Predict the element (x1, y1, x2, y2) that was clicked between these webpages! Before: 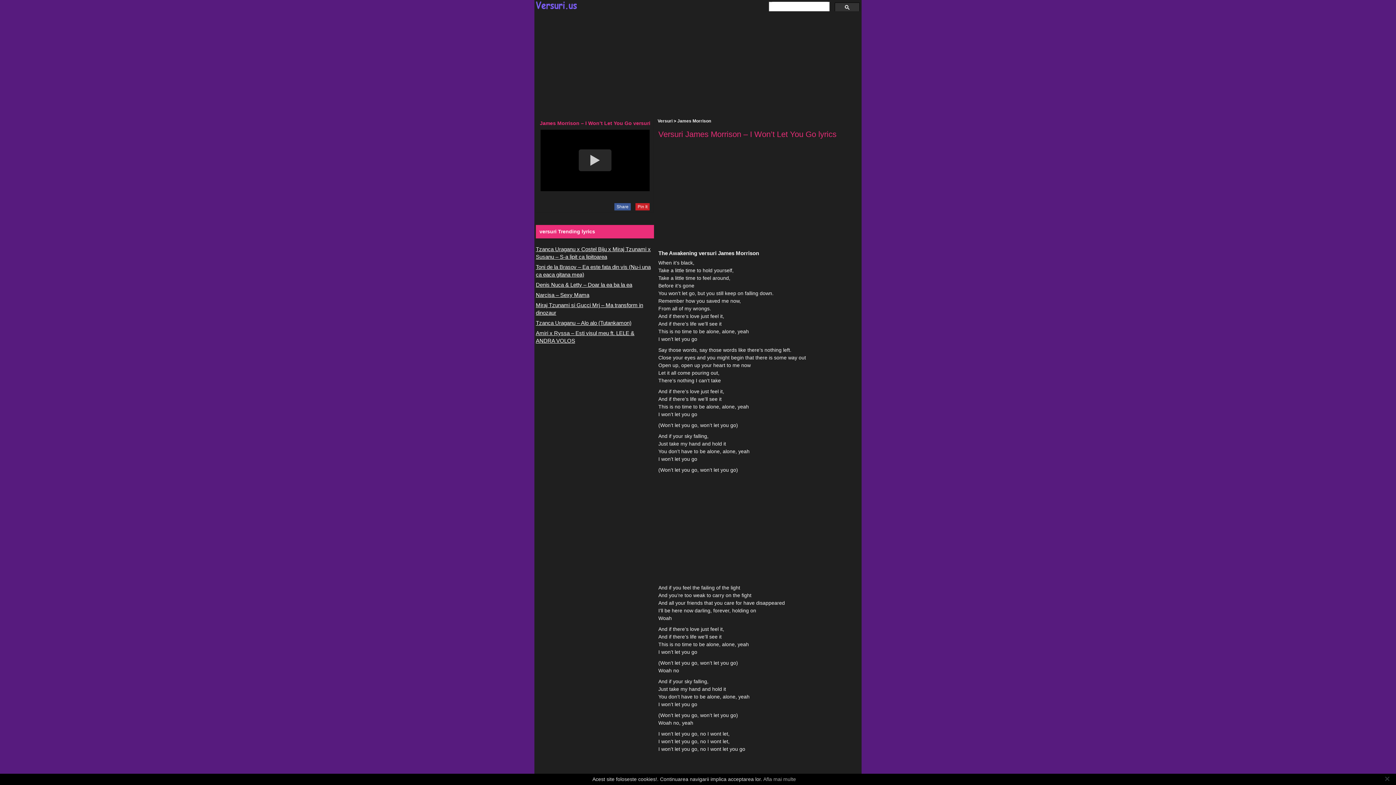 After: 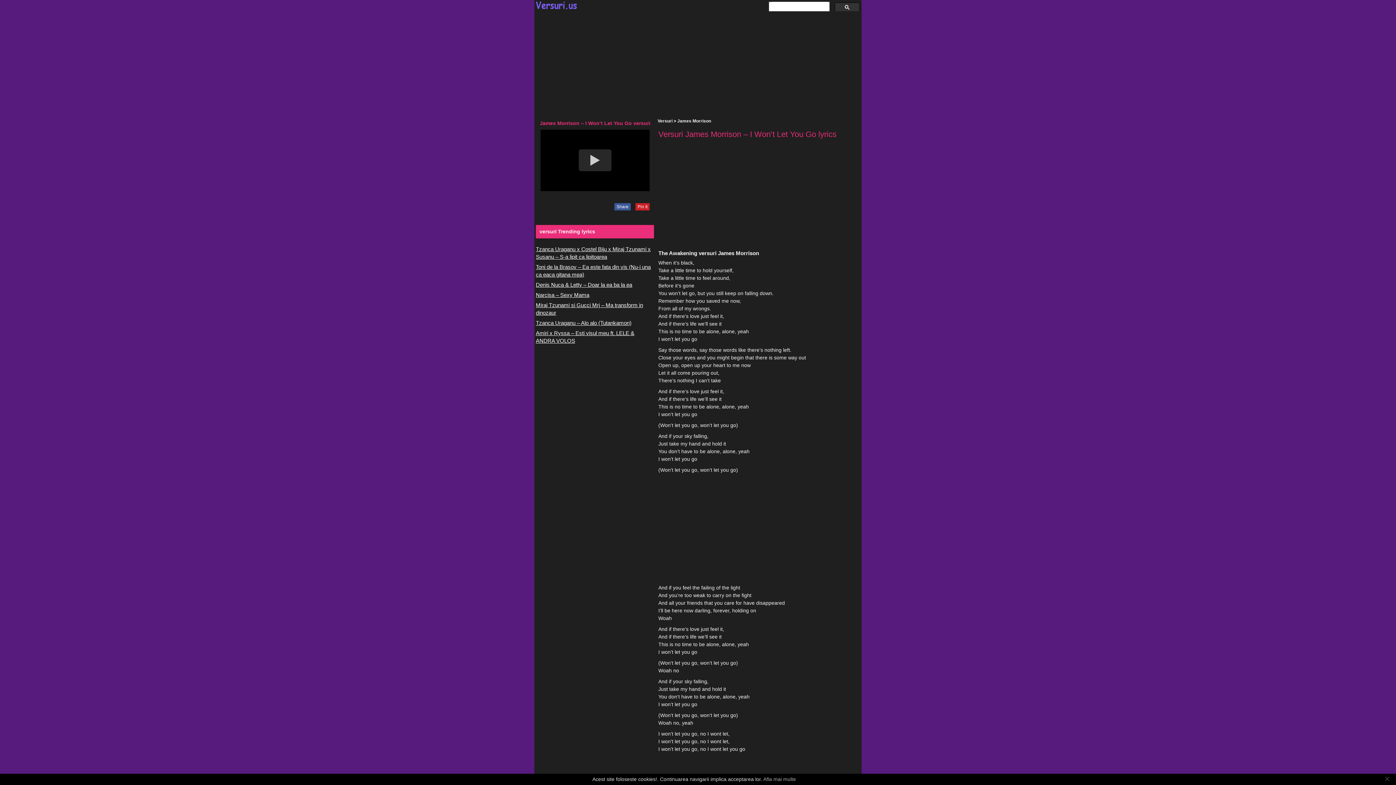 Action: label: Share bbox: (614, 203, 630, 210)